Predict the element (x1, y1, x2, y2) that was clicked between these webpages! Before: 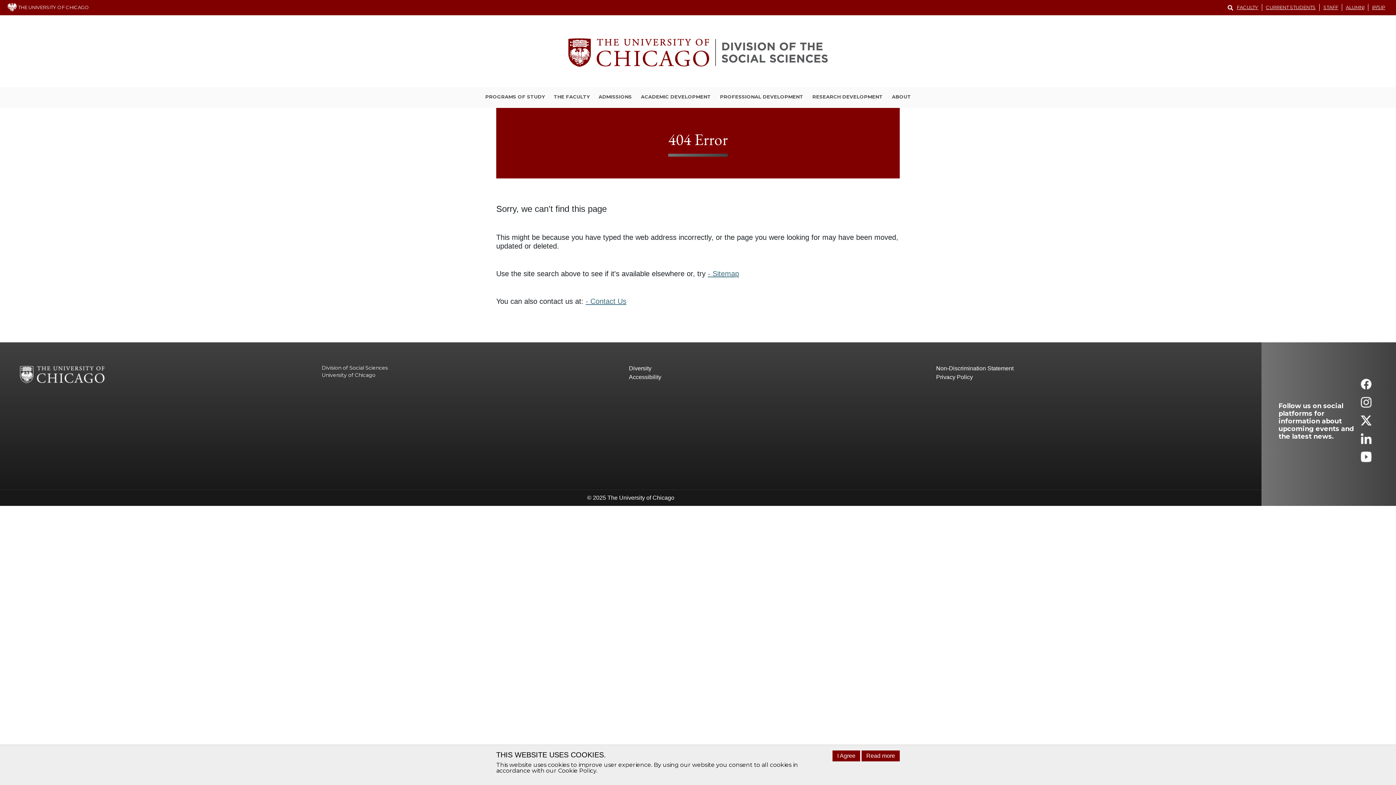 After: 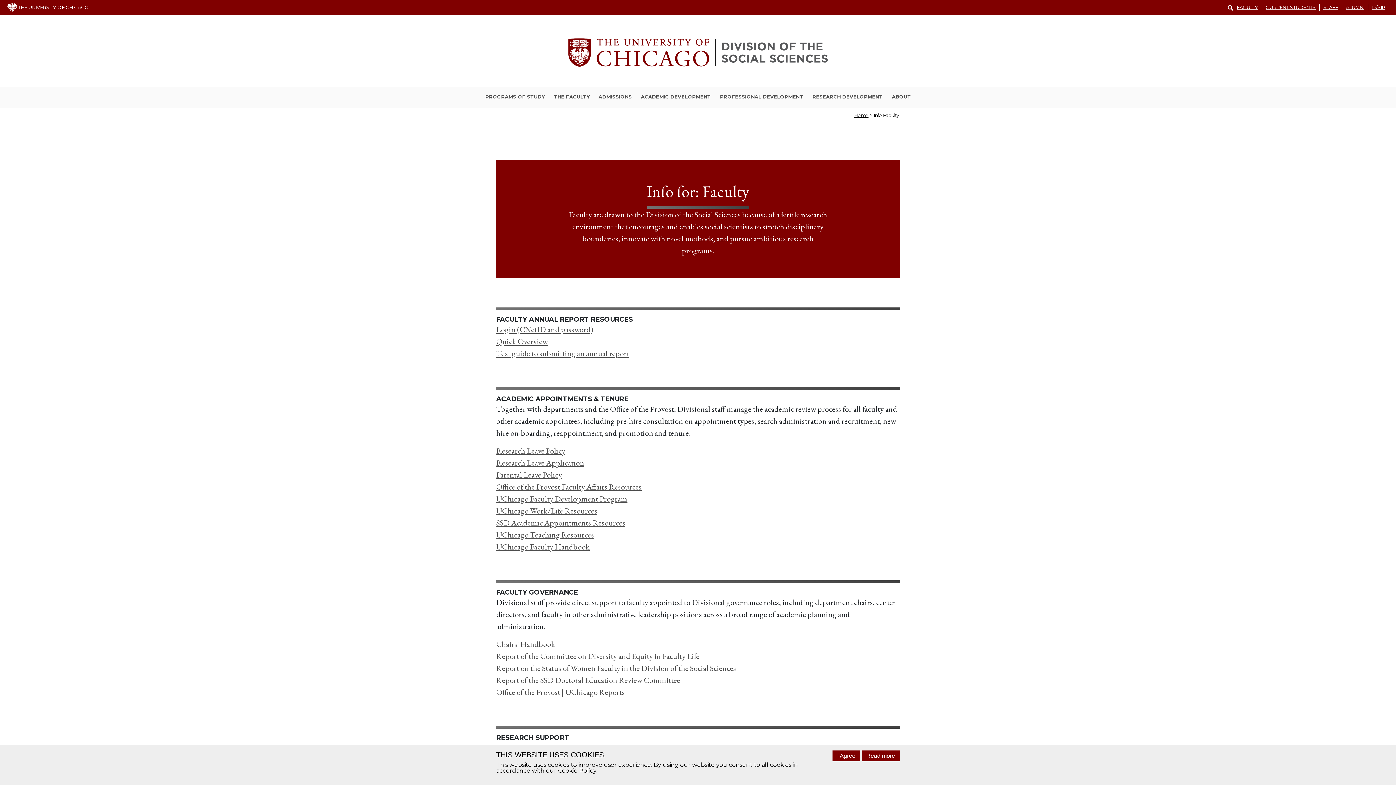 Action: label: FACULTY bbox: (1233, 4, 1262, 10)